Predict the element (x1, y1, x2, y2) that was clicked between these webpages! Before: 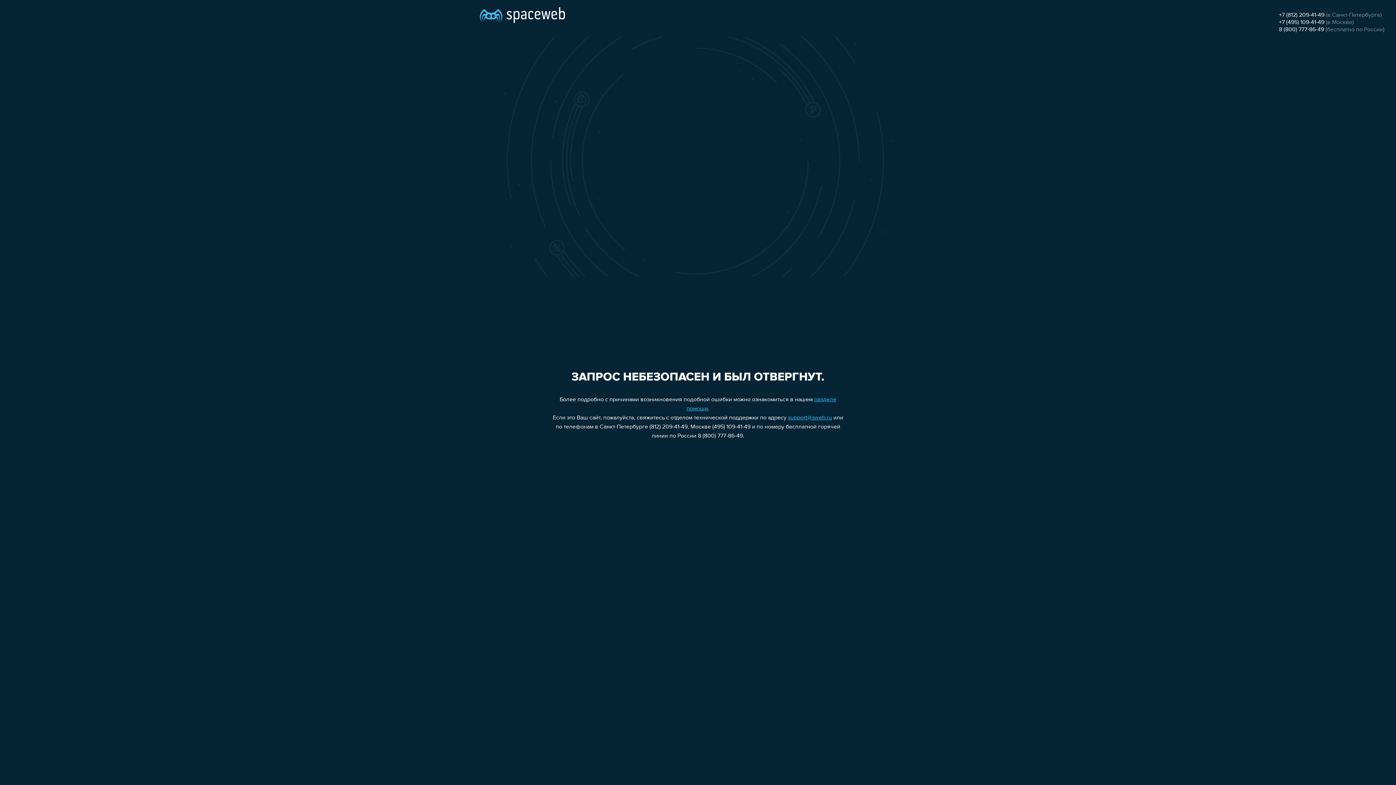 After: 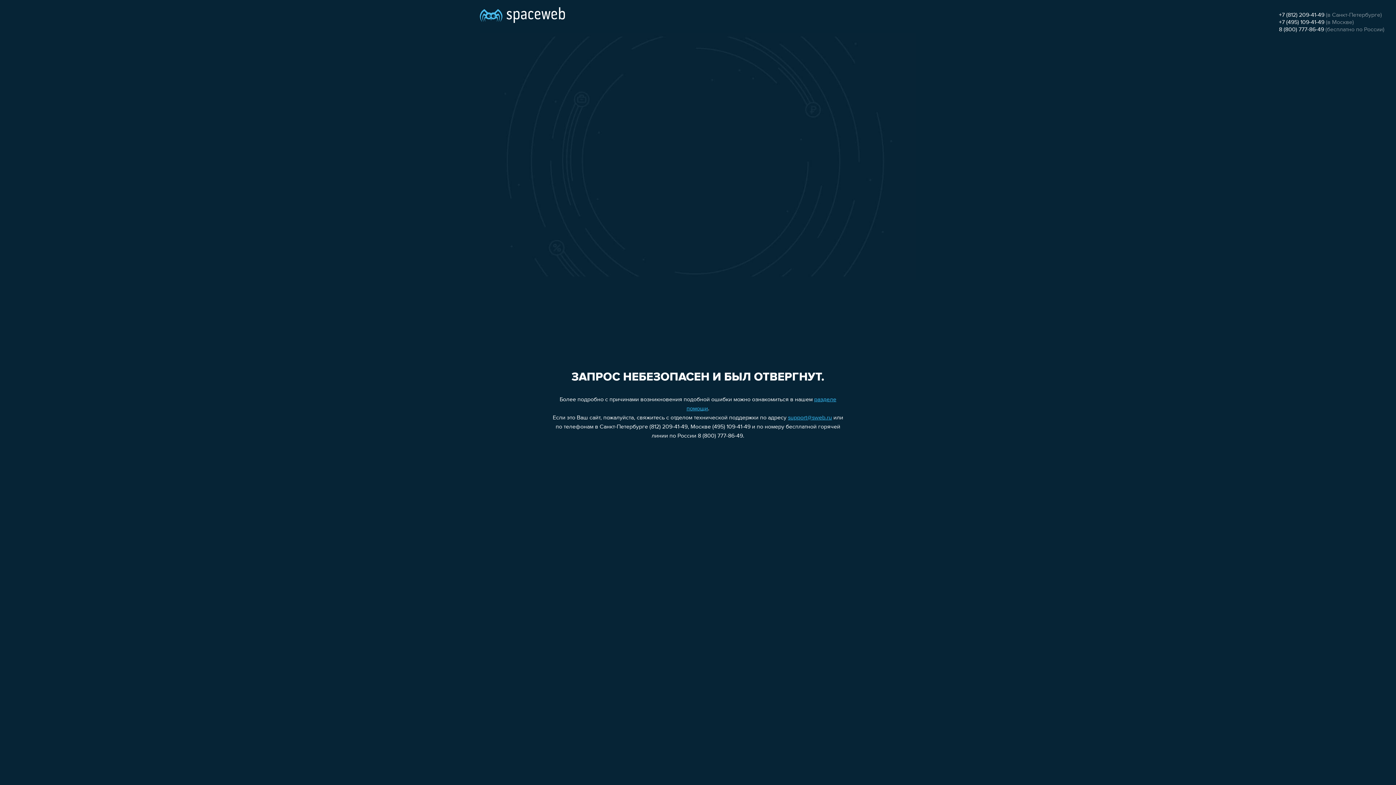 Action: bbox: (1279, 19, 1324, 25) label: +7 (495) 109-41-49